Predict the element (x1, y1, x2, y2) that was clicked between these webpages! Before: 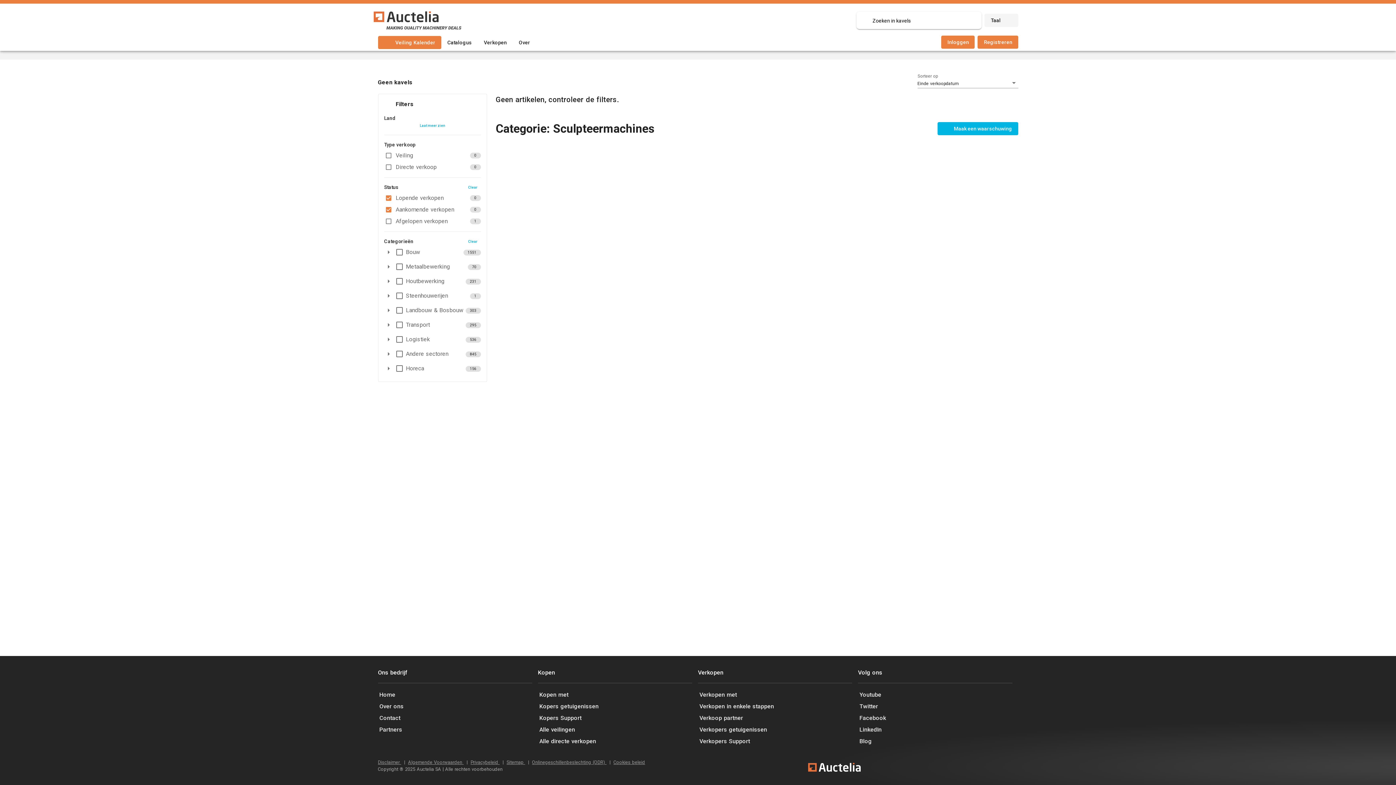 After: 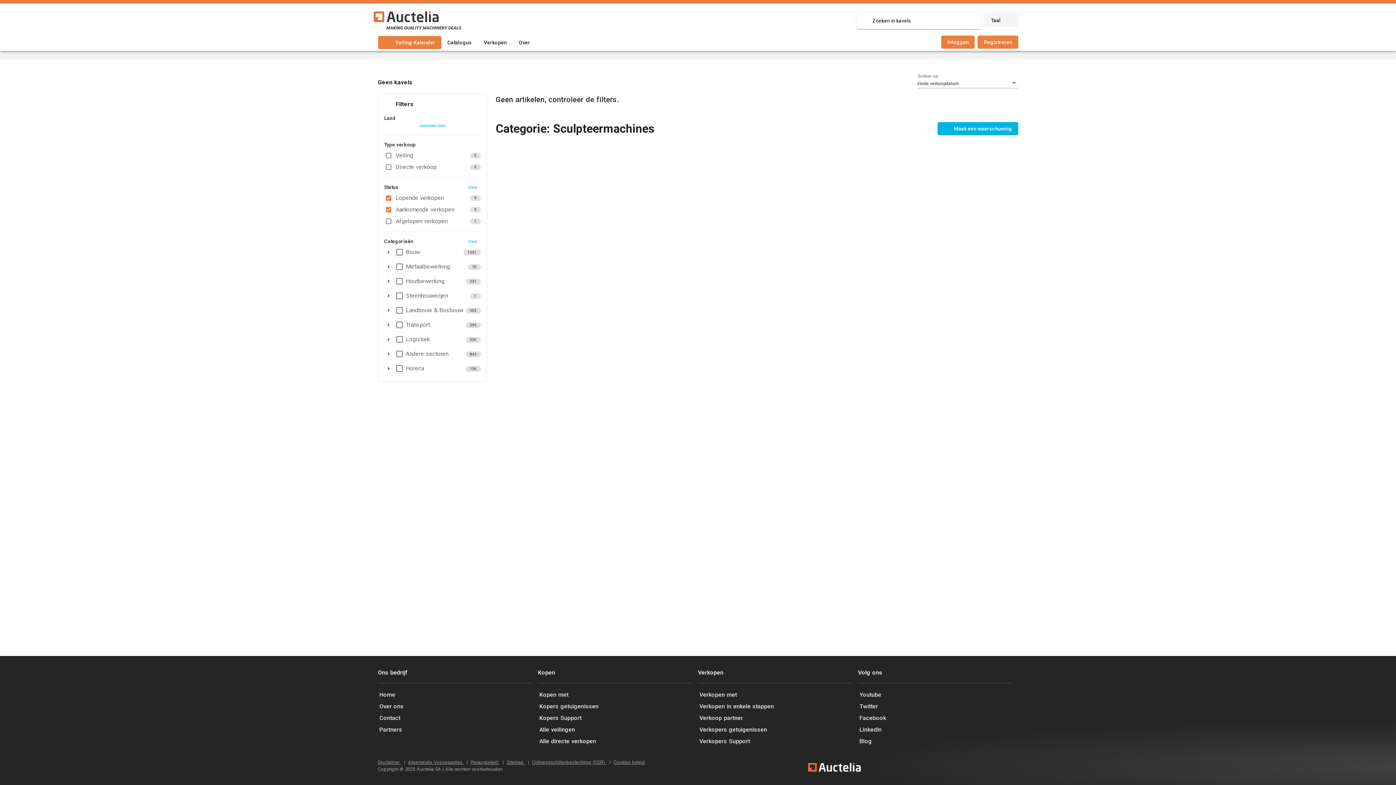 Action: bbox: (532, 759, 613, 766) label: footer.odr